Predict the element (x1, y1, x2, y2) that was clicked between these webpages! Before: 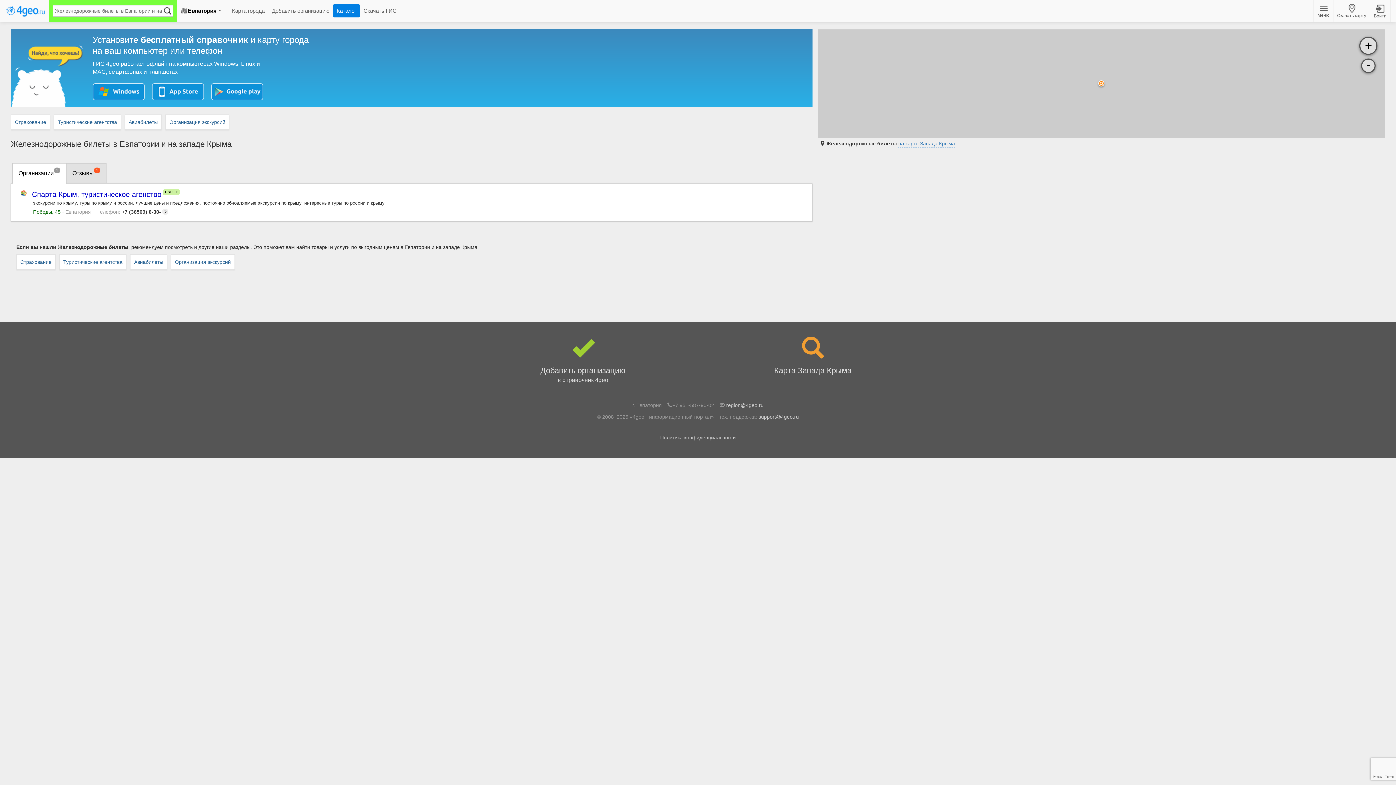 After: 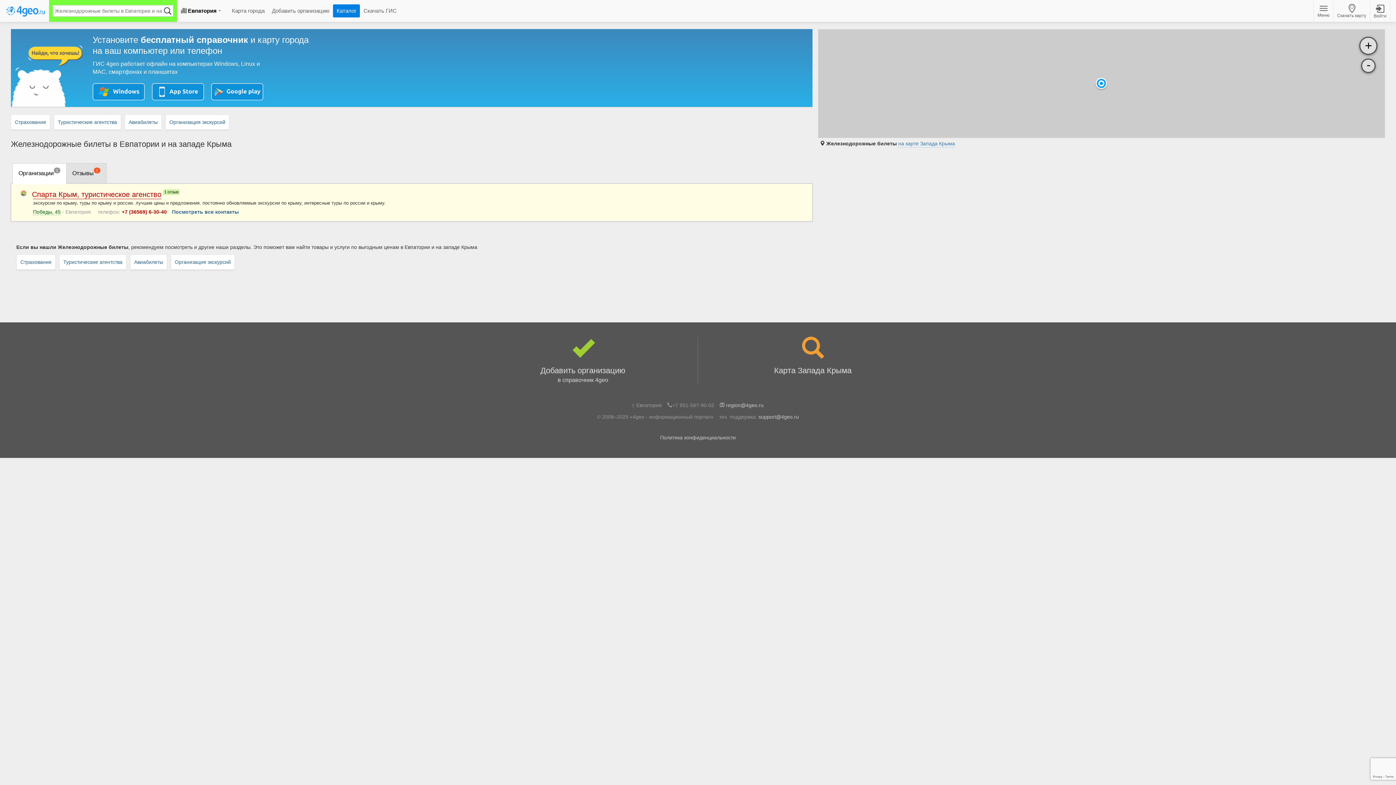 Action: label: телефон: +7 (36569) 6-30- bbox: (97, 209, 168, 214)